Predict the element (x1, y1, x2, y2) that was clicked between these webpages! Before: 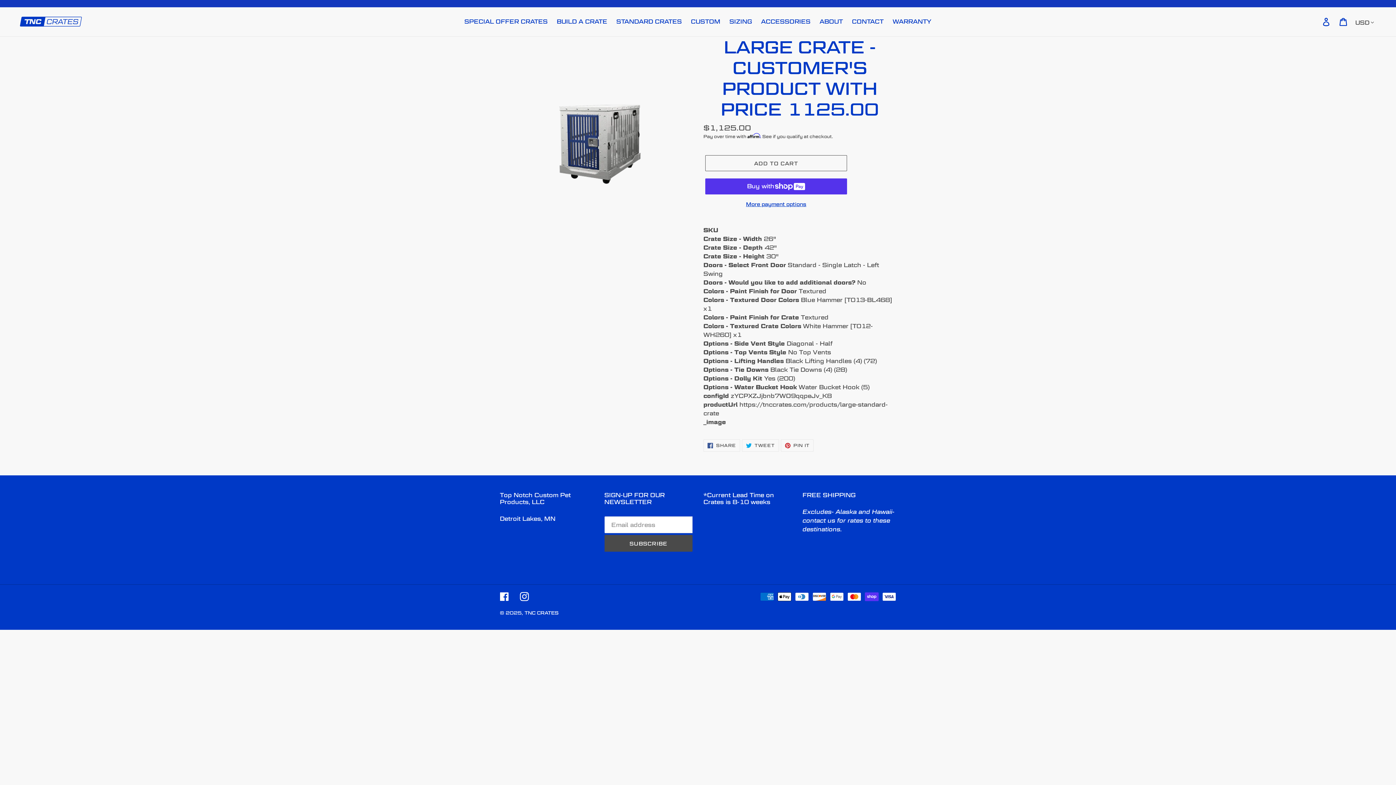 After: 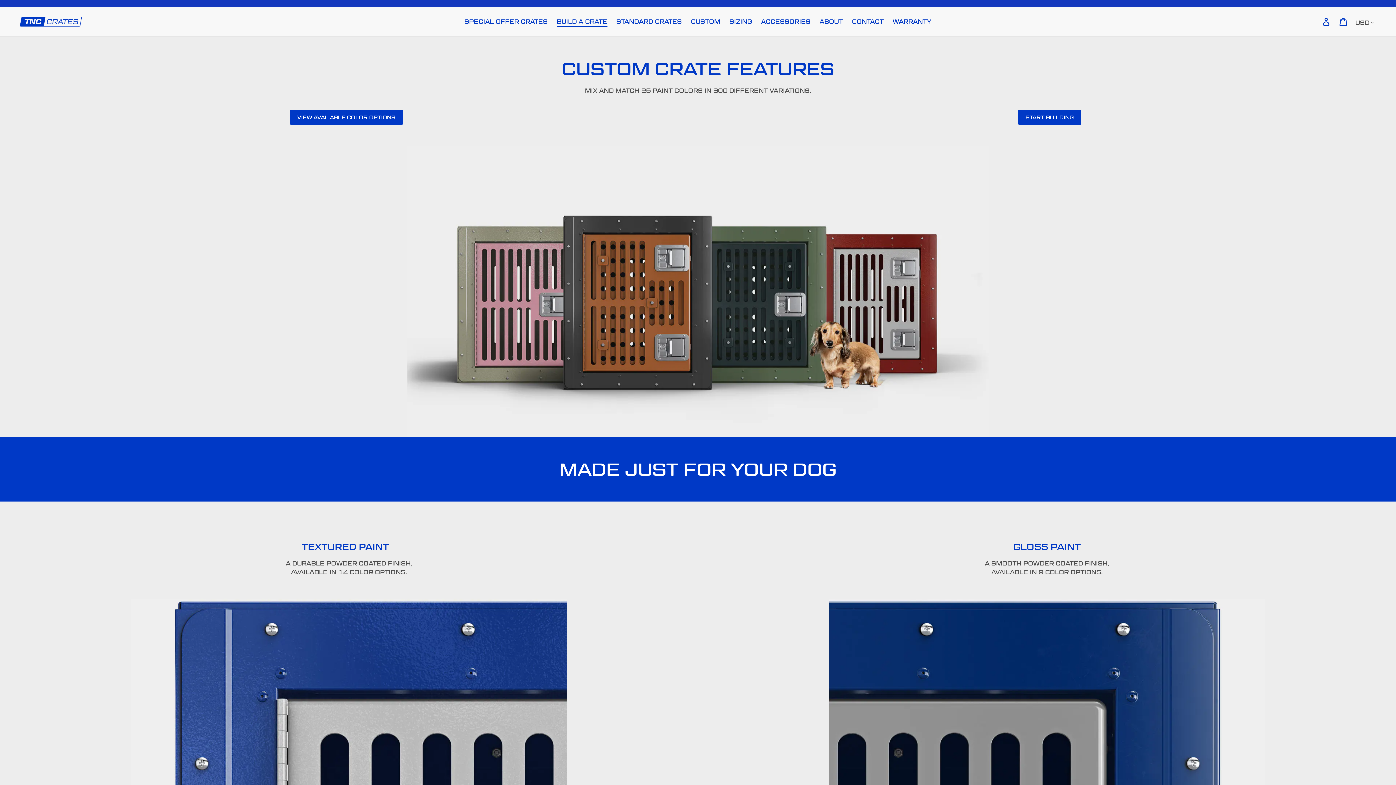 Action: label: BUILD A CRATE bbox: (553, 16, 611, 27)